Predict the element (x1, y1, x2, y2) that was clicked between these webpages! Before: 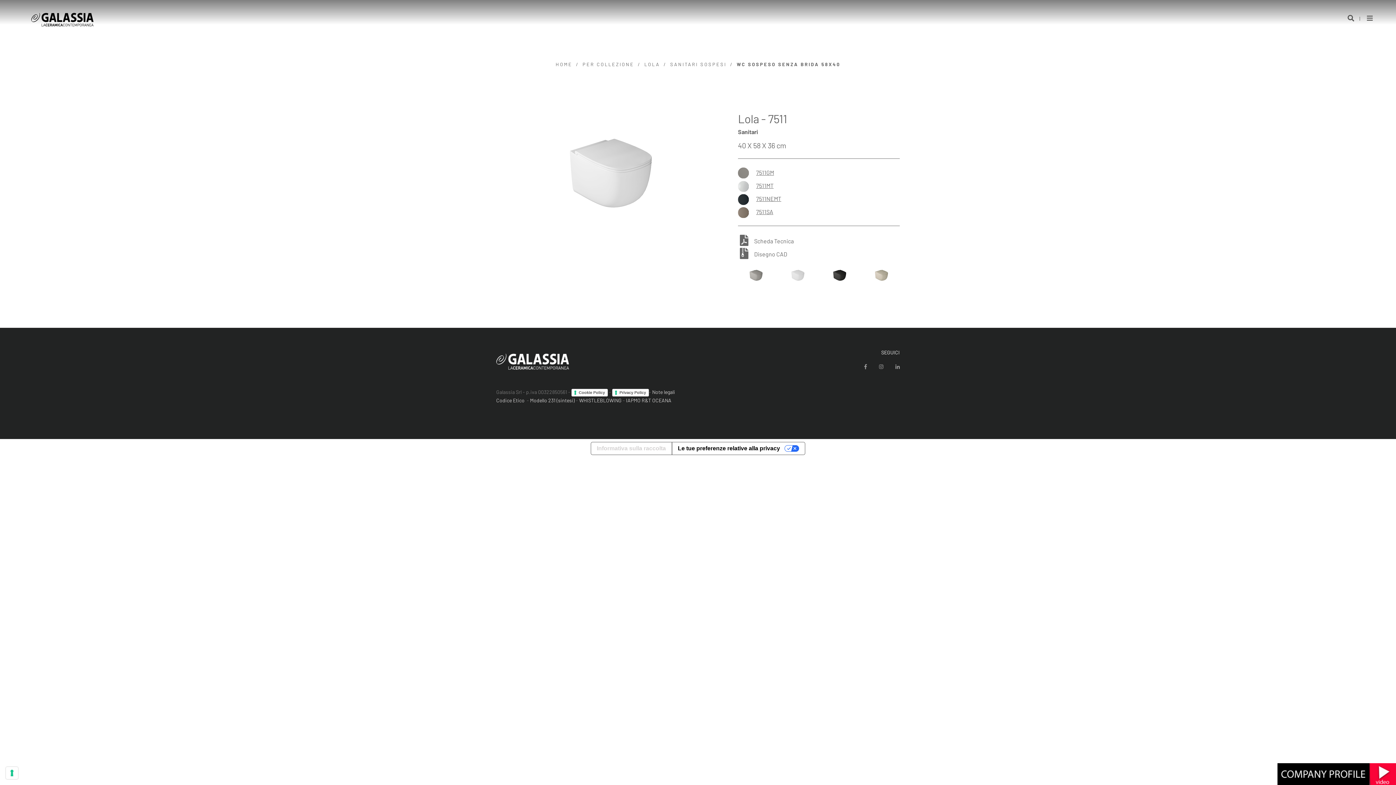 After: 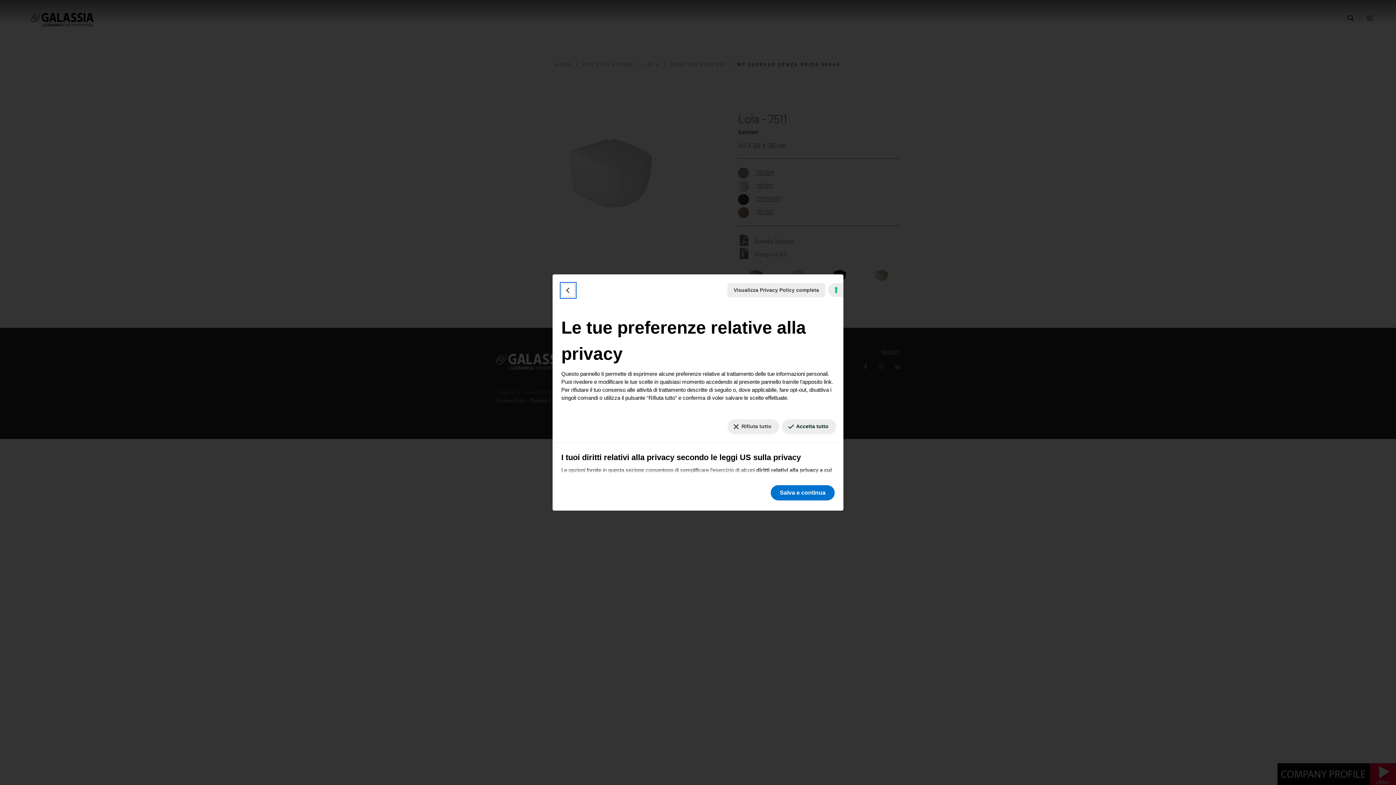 Action: bbox: (671, 442, 805, 454) label: Le tue preferenze relative alla privacy